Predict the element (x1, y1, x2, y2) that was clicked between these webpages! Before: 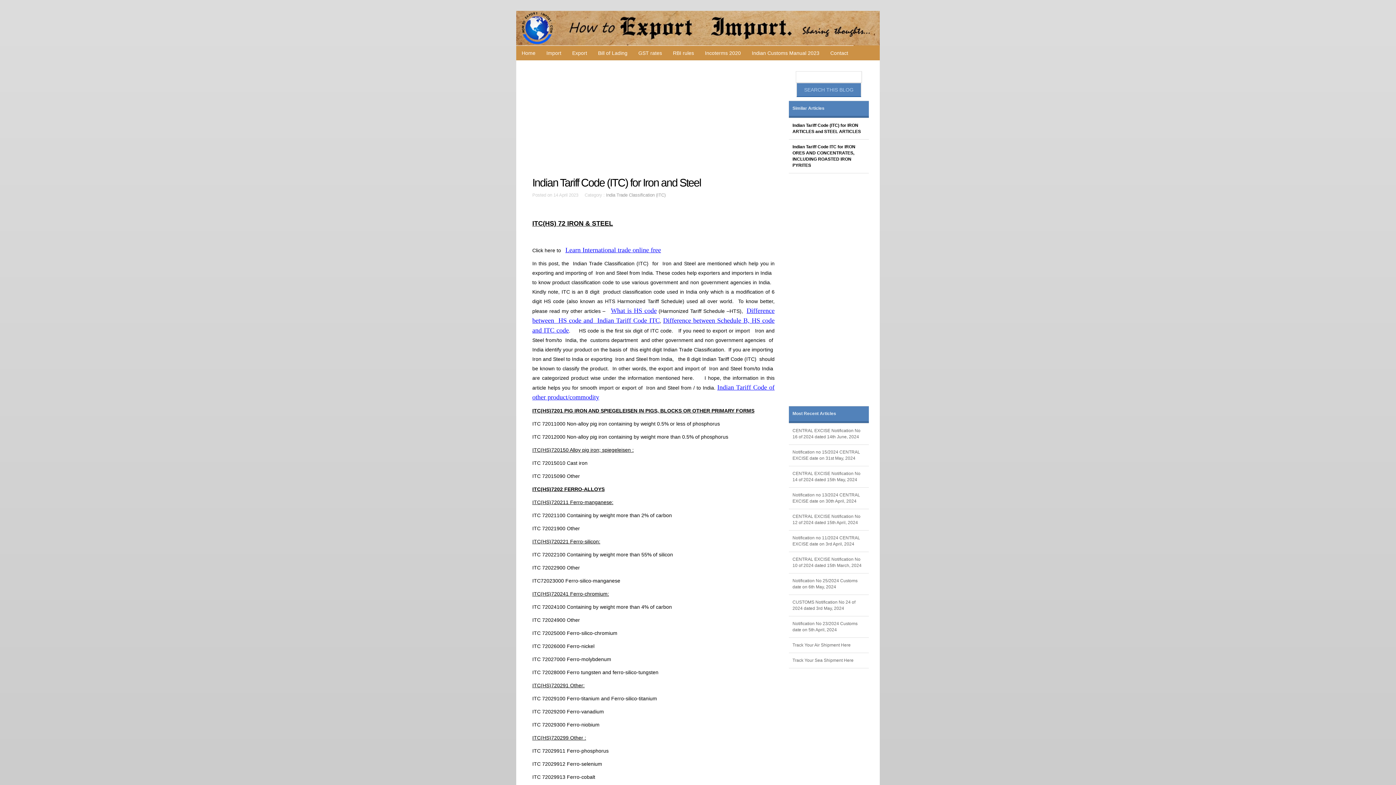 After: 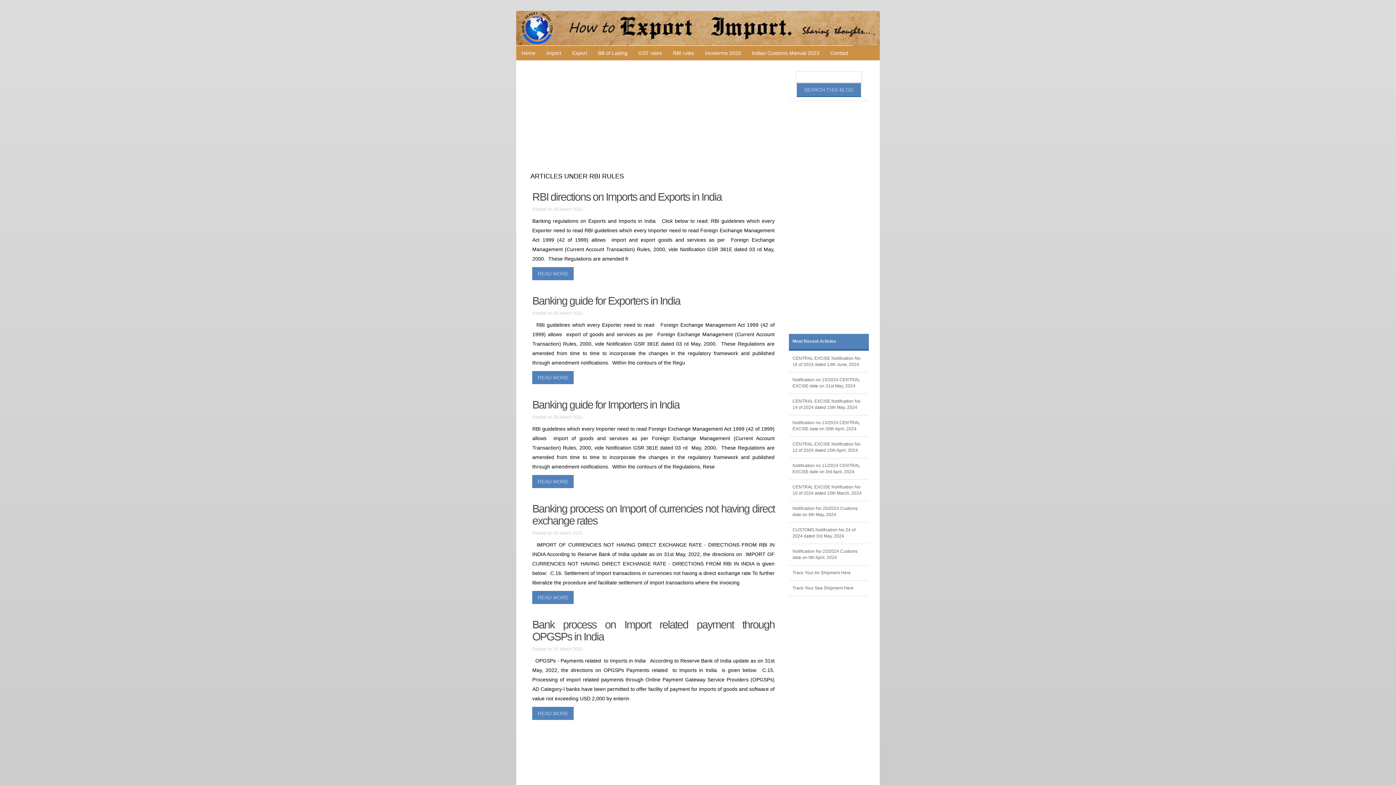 Action: label: RBI rules bbox: (667, 45, 699, 60)